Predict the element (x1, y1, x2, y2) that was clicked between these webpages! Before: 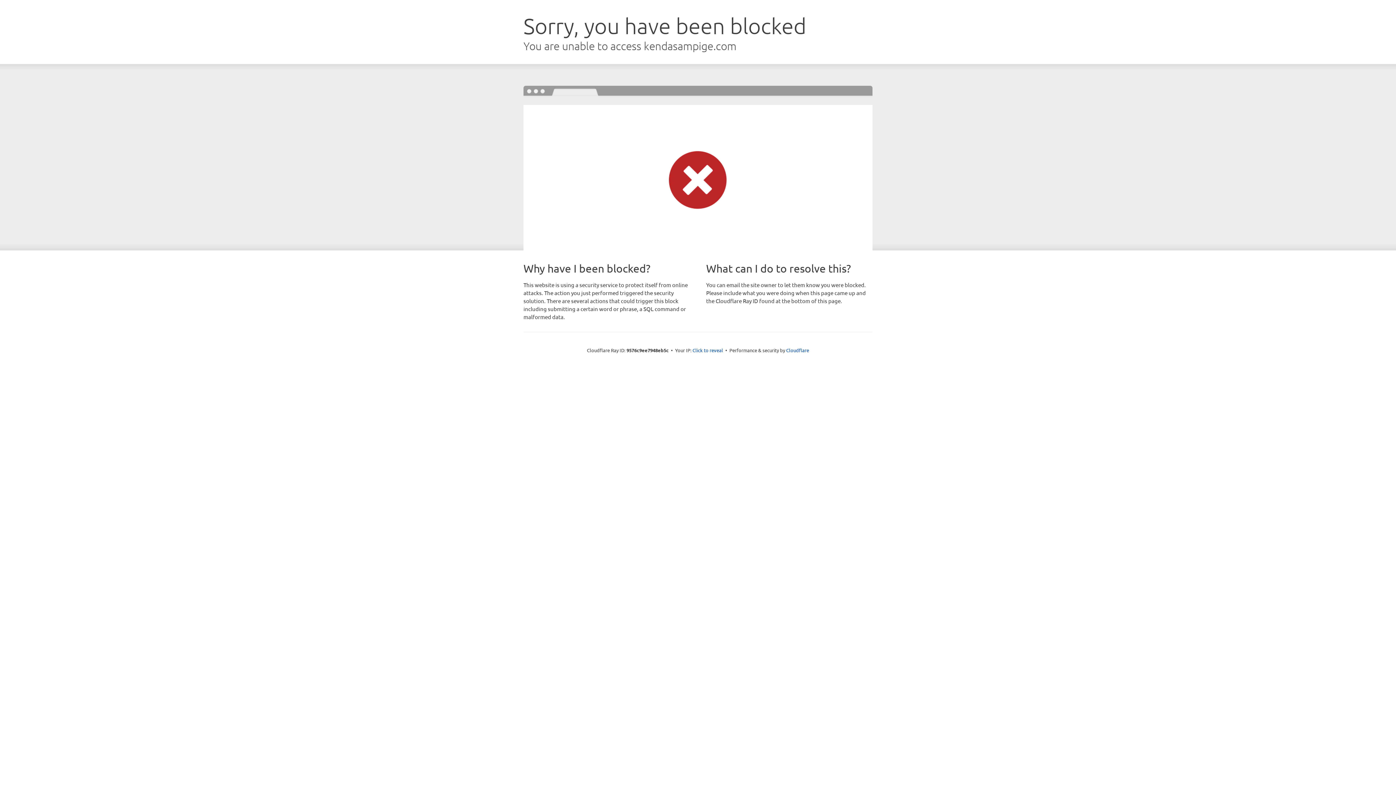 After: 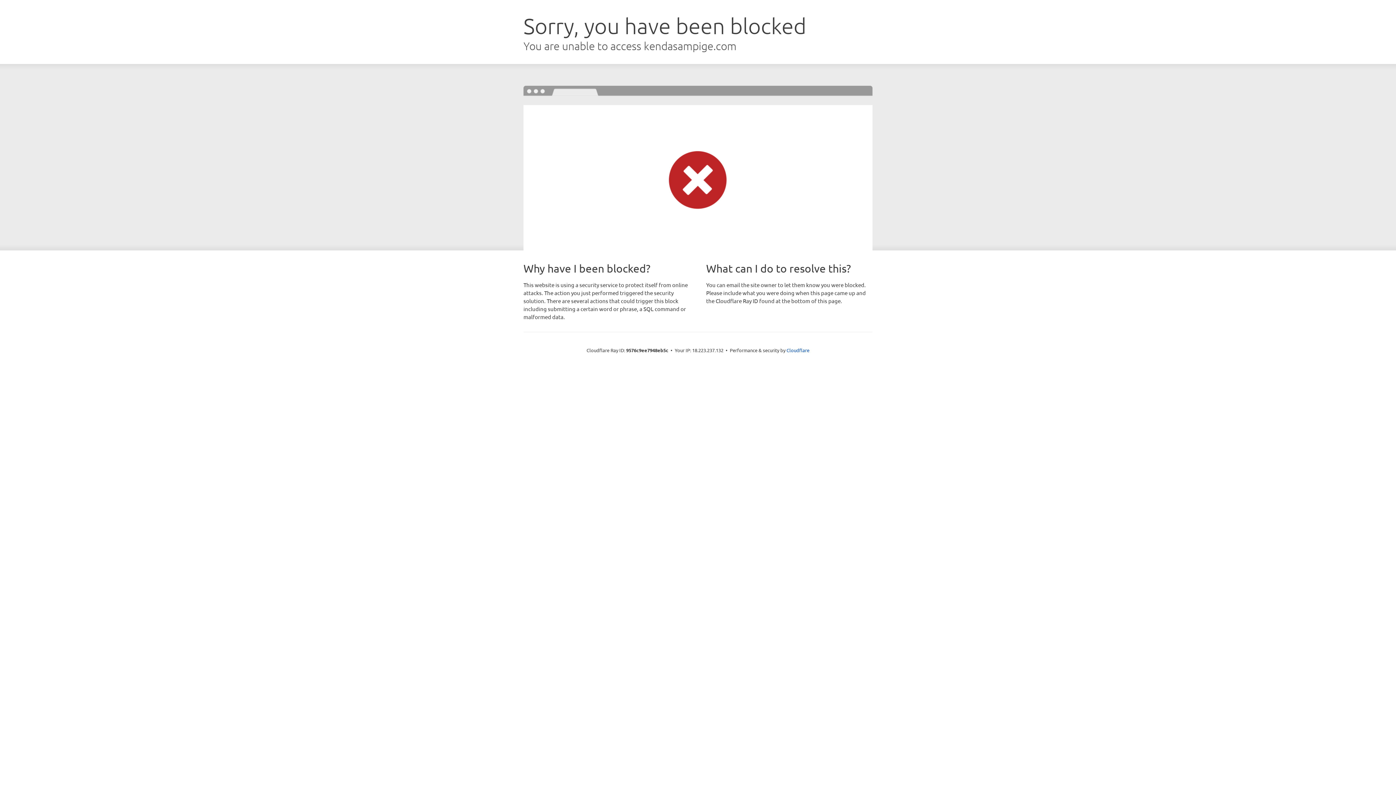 Action: bbox: (692, 346, 723, 353) label: Click to reveal